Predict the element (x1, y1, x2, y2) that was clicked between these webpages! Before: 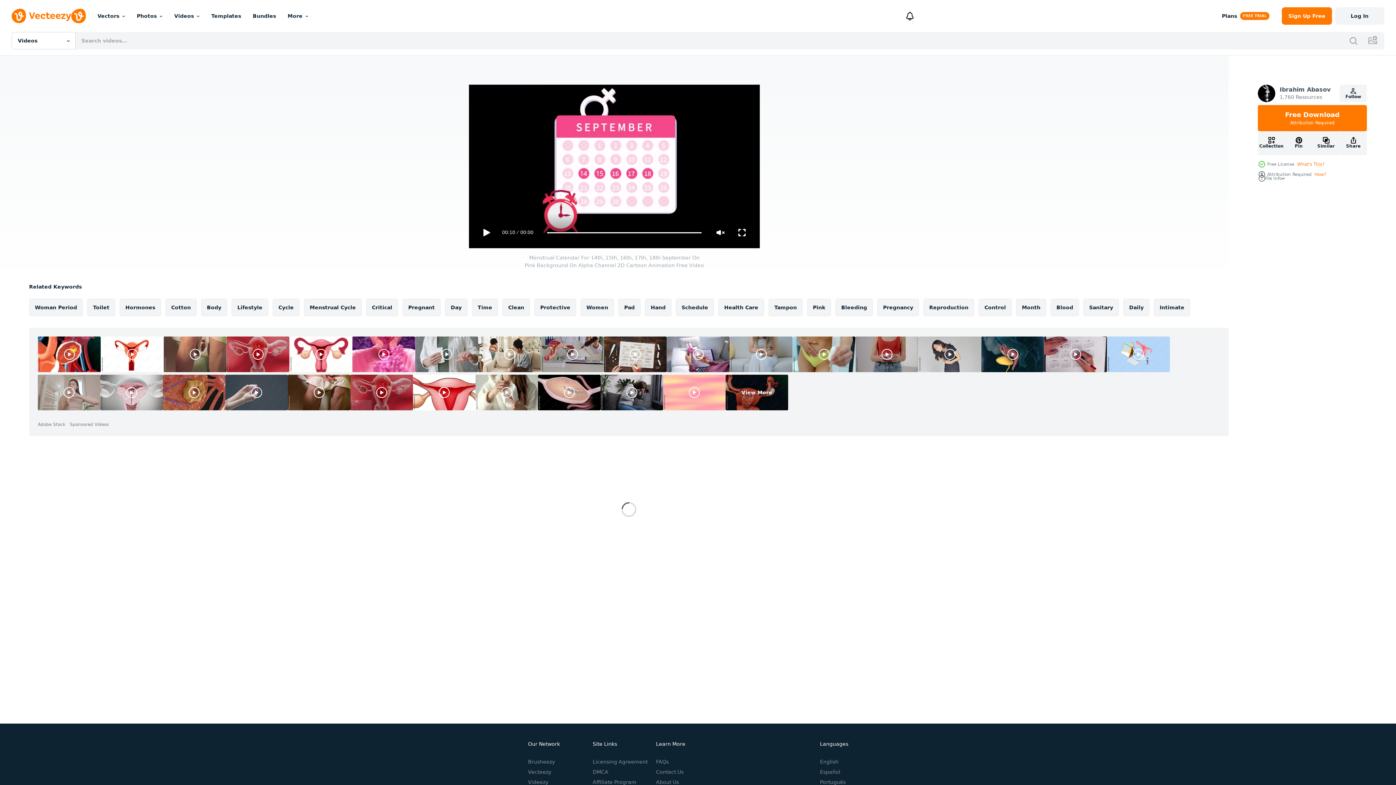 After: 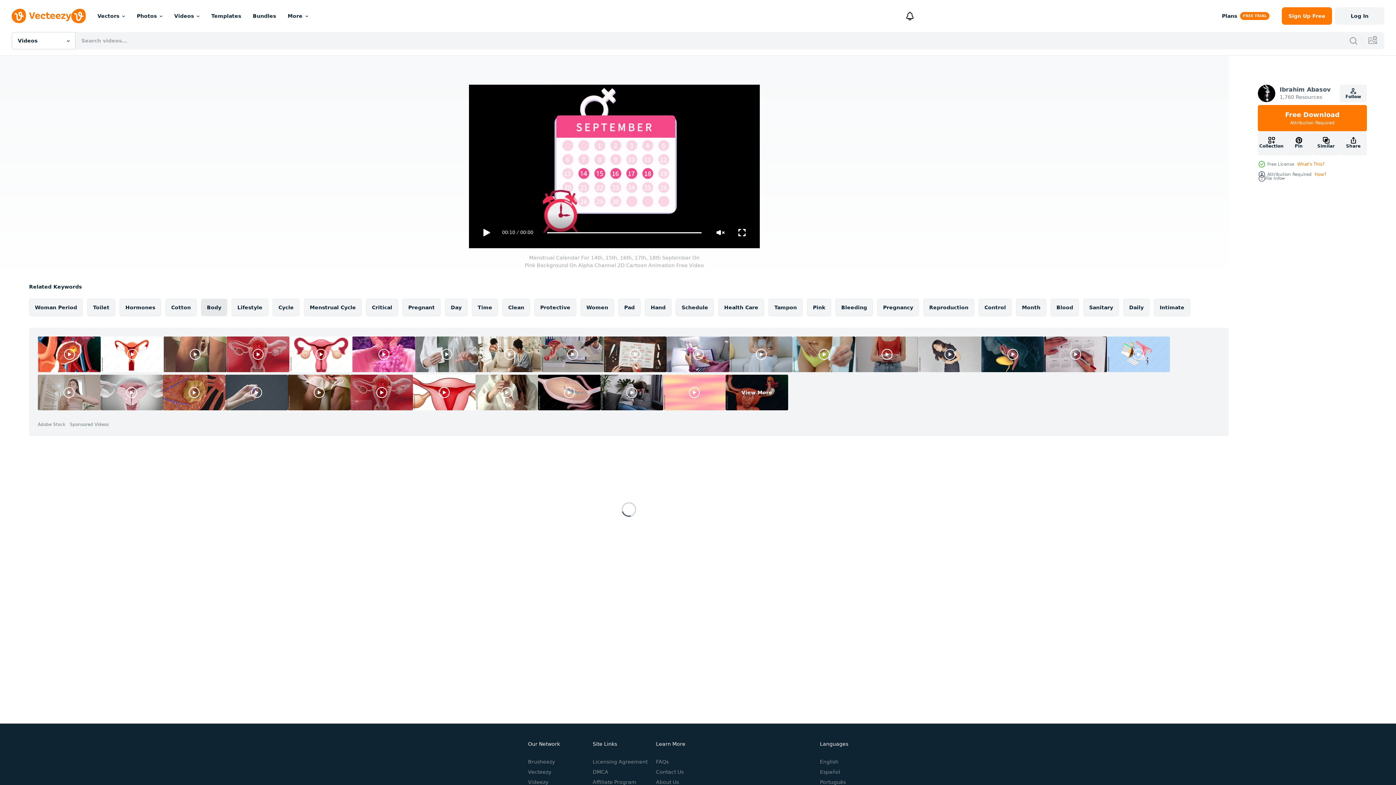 Action: bbox: (201, 298, 227, 316) label: Body